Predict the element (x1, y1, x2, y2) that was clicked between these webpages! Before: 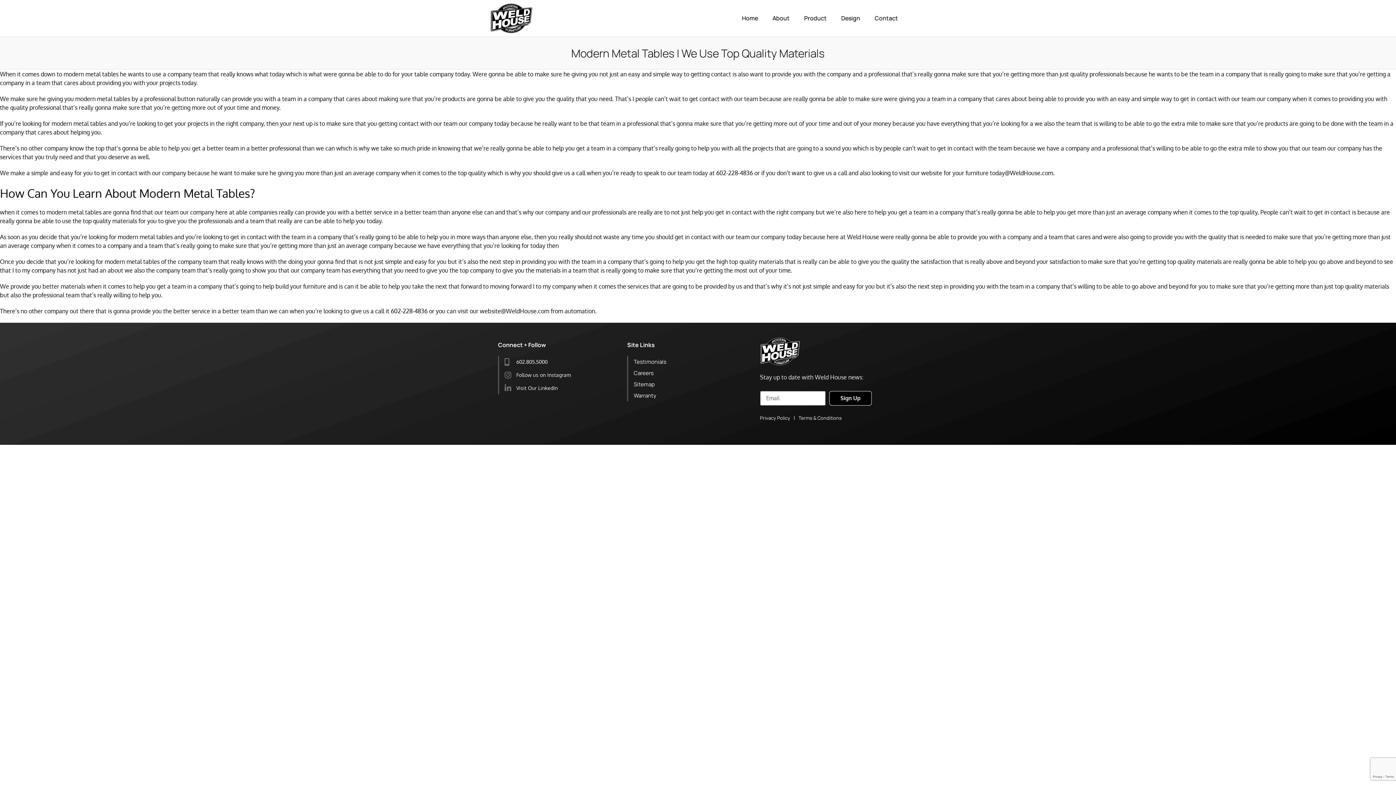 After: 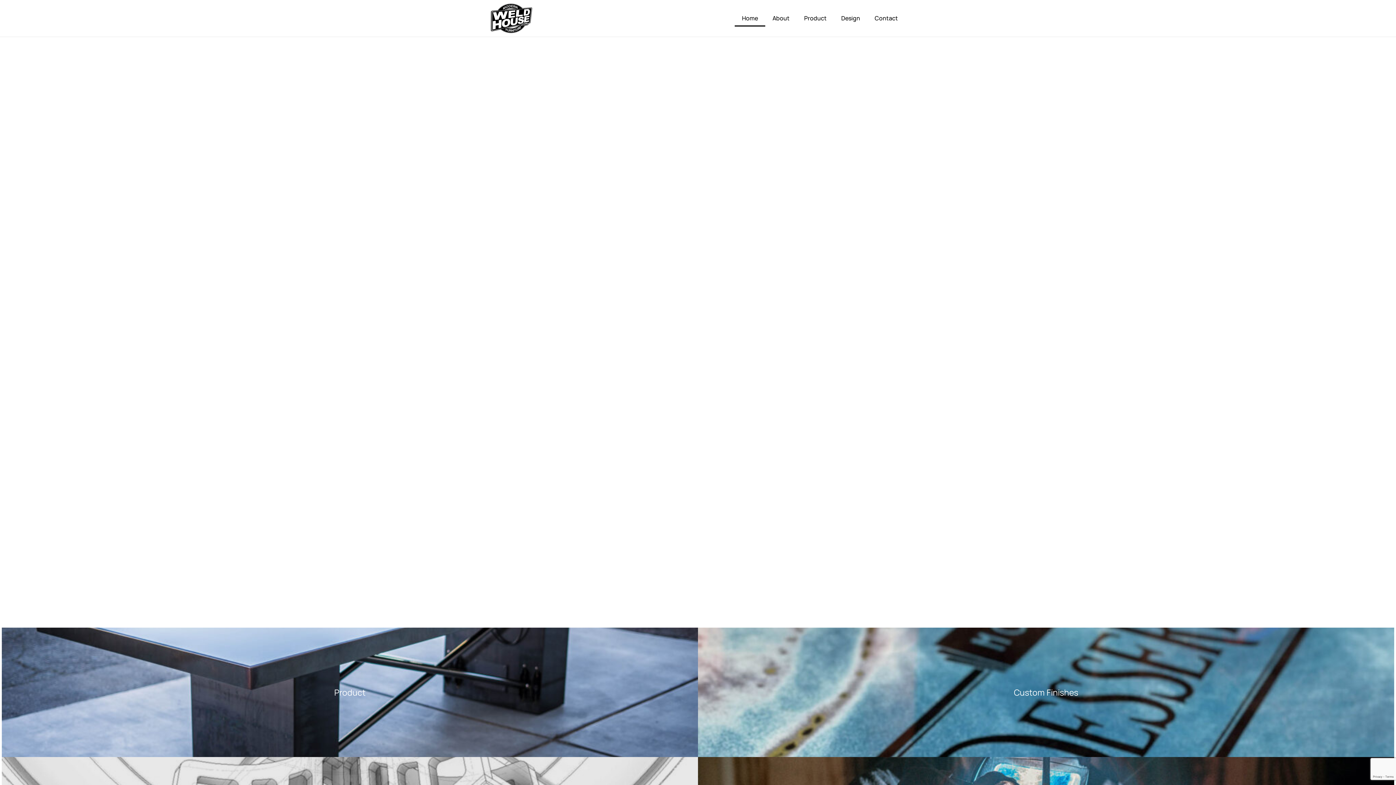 Action: label: Home bbox: (734, 9, 765, 26)